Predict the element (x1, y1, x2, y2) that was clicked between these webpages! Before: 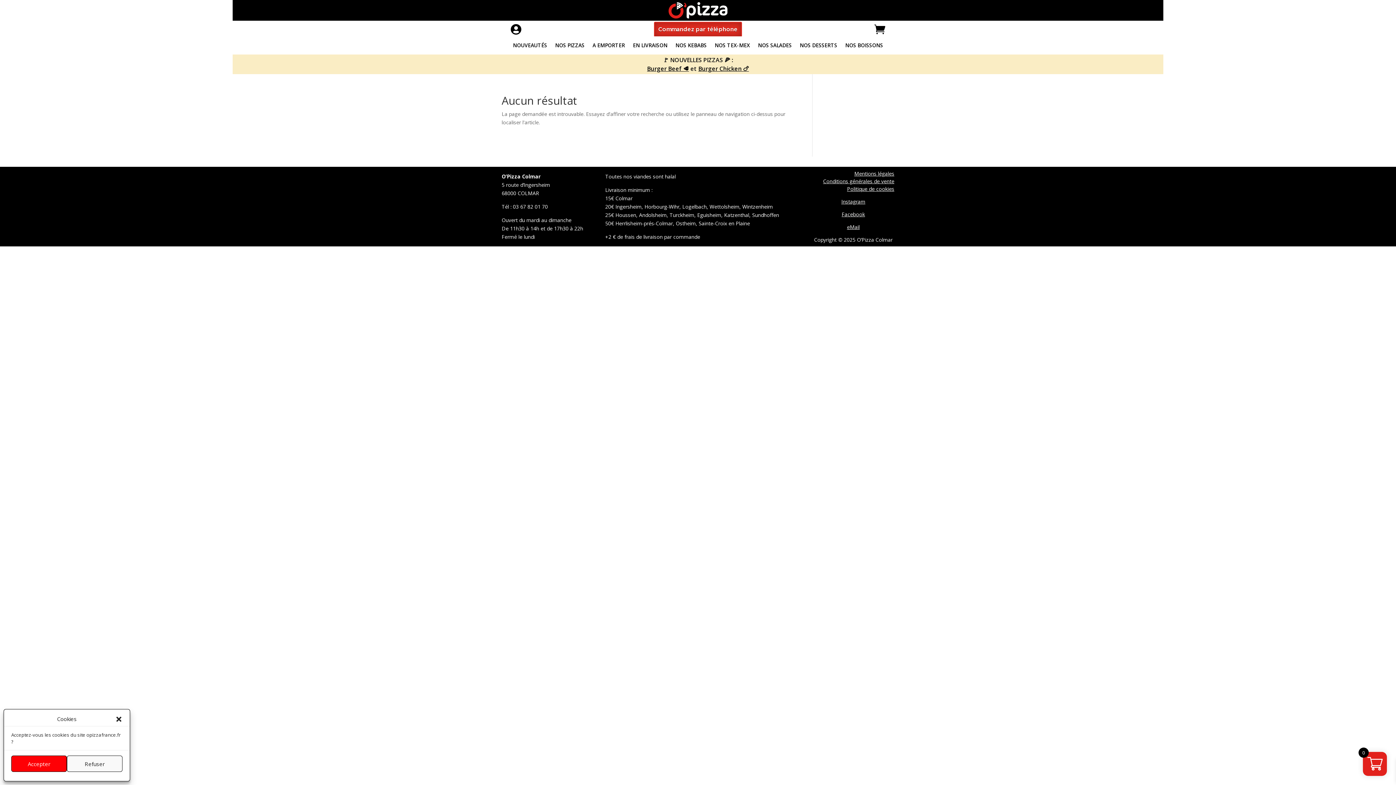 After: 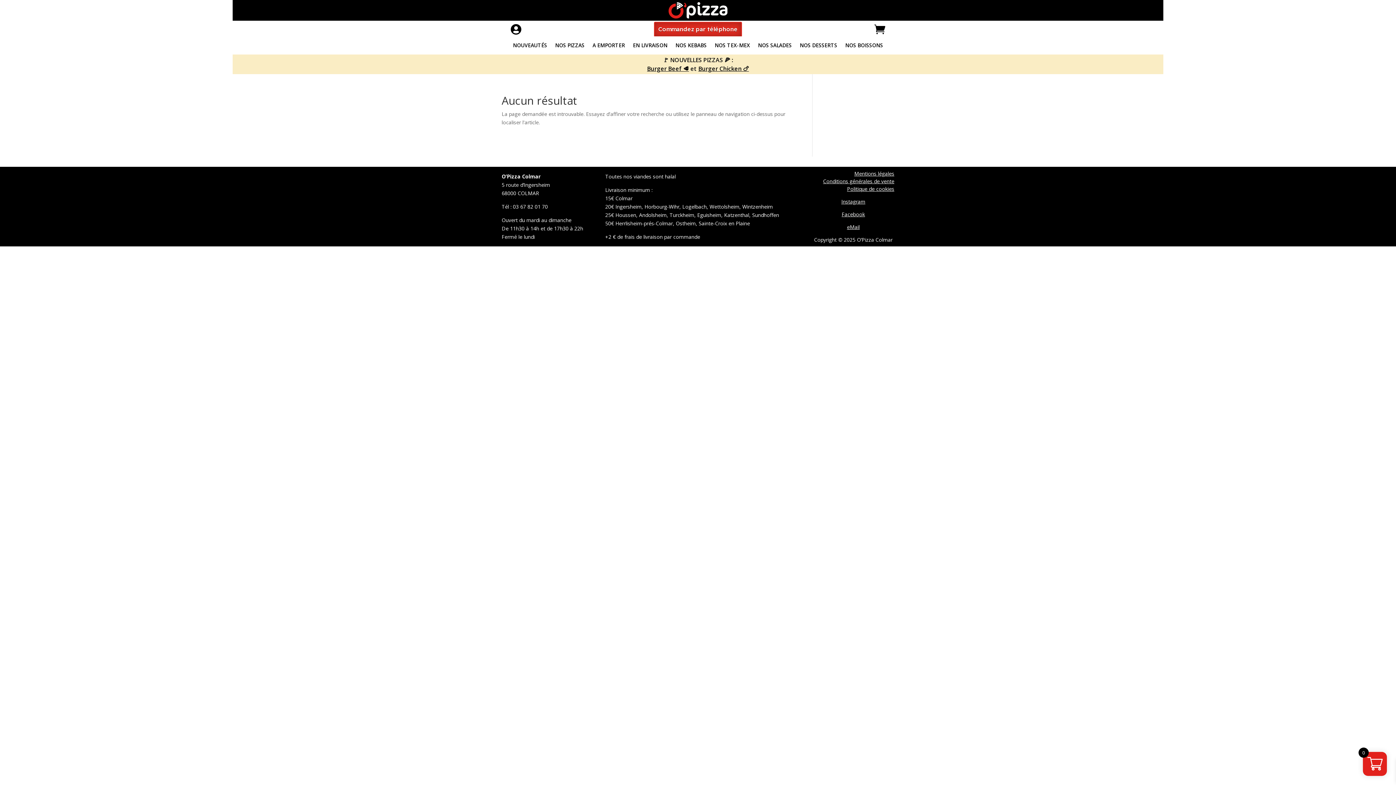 Action: label: Fermer la boîte de dialogue bbox: (115, 715, 122, 723)